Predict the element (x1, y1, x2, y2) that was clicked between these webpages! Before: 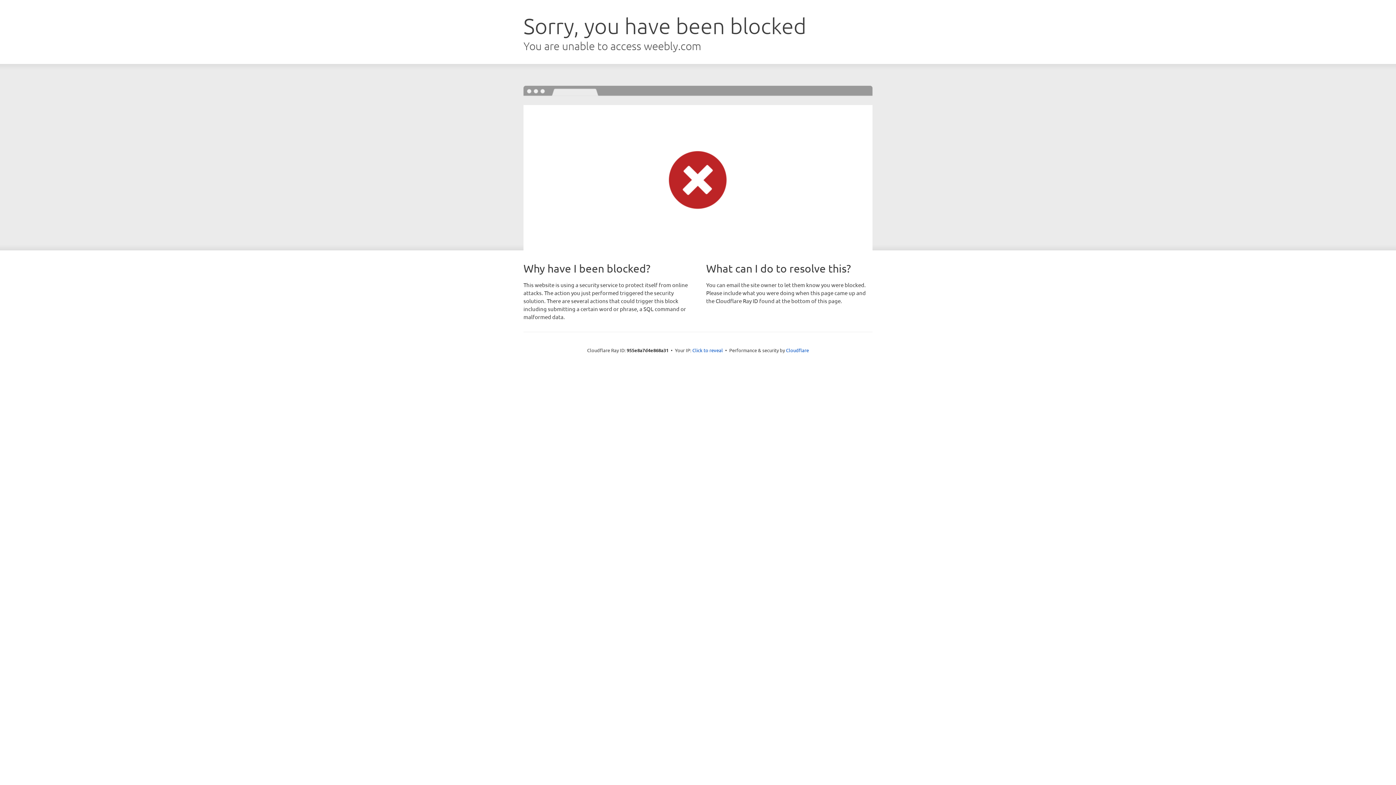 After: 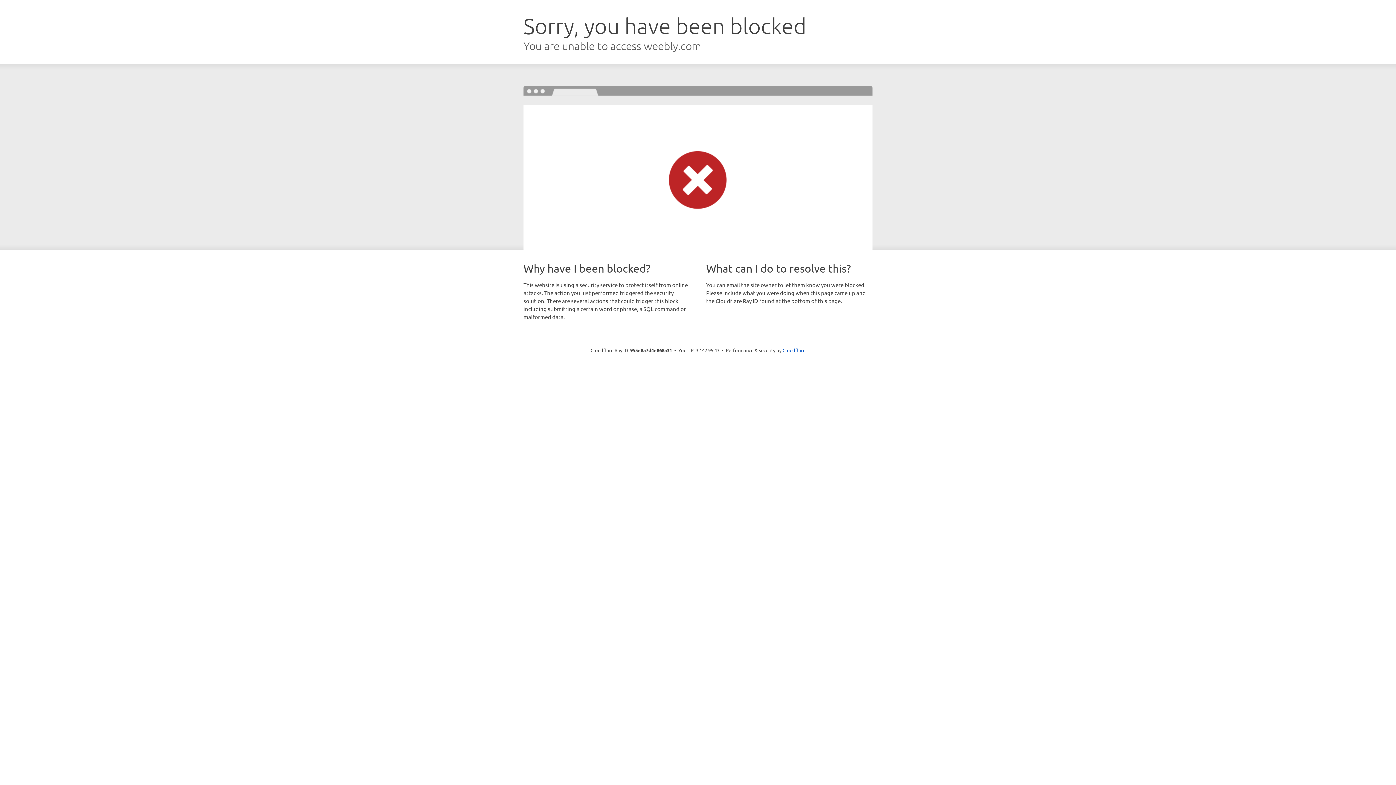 Action: bbox: (692, 346, 723, 353) label: Click to reveal